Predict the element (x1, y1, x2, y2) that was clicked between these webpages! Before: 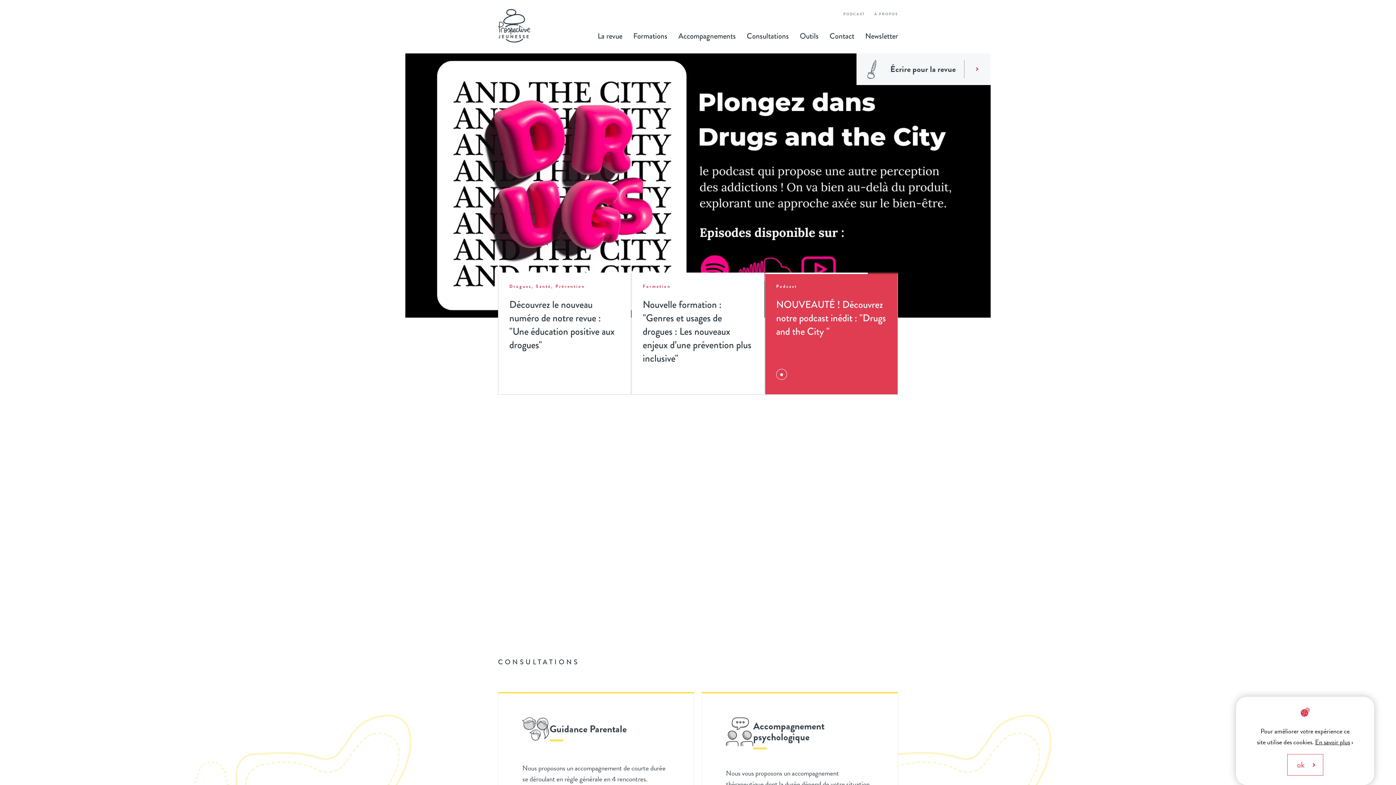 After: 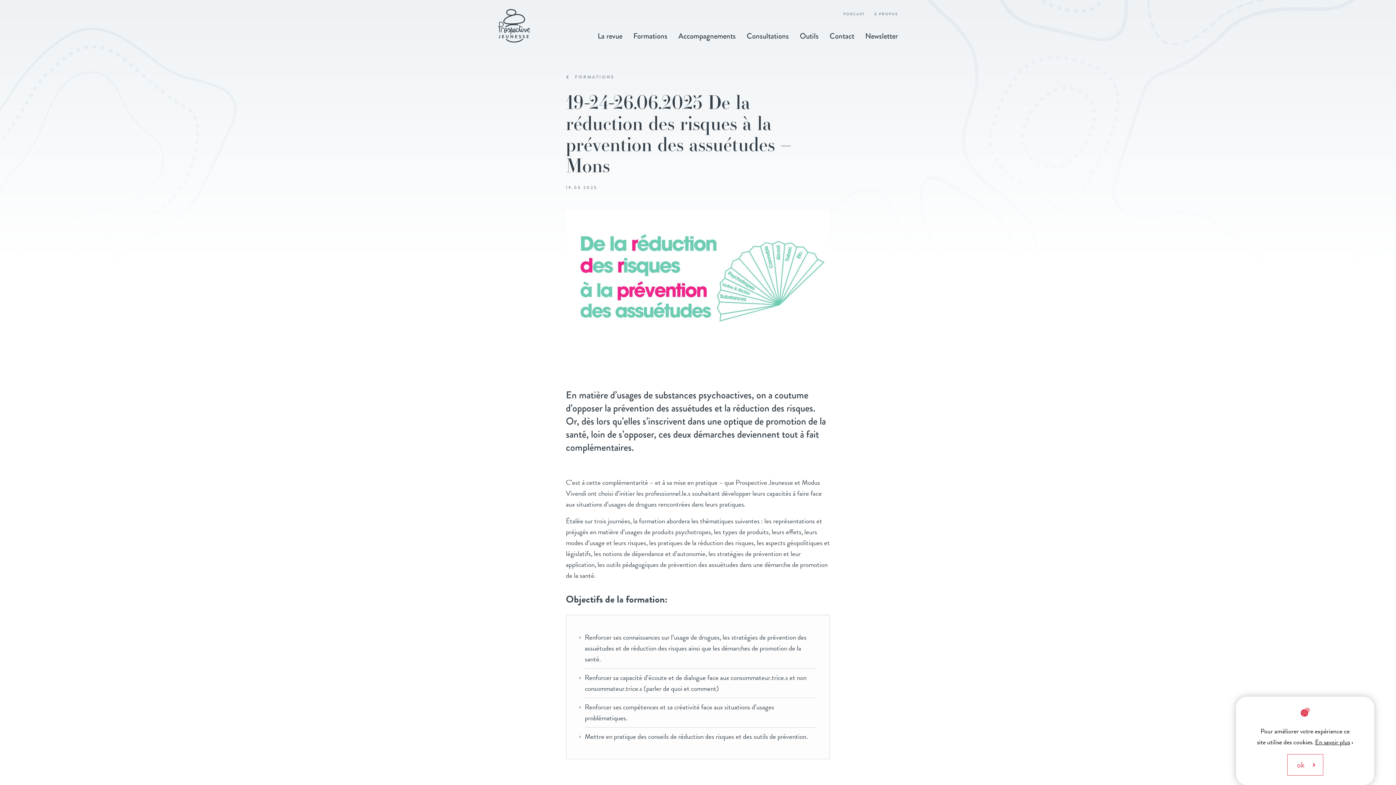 Action: label: 19-24-26.06.2025 De la réduction des risques à la prévention des assuétudes – Mons bbox: (735, 551, 898, 569)